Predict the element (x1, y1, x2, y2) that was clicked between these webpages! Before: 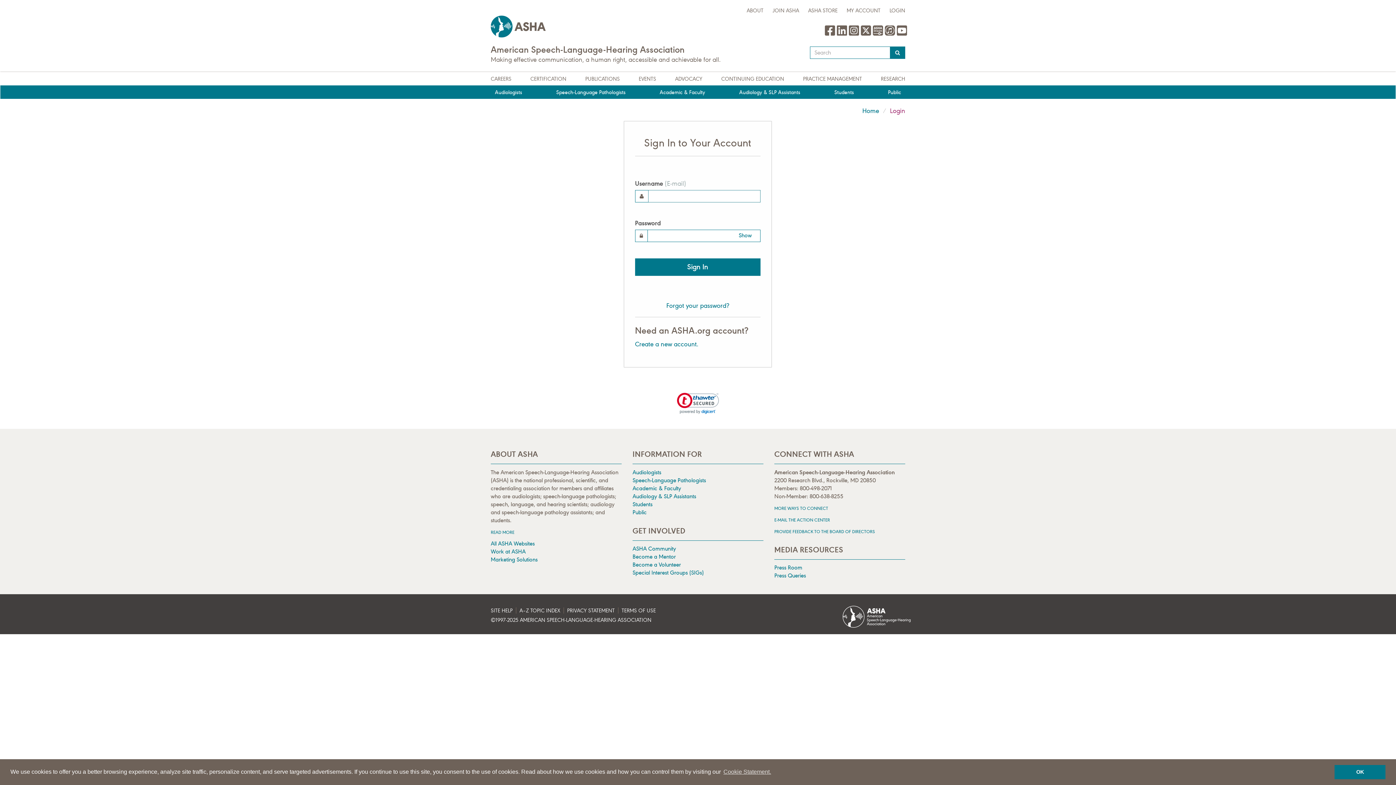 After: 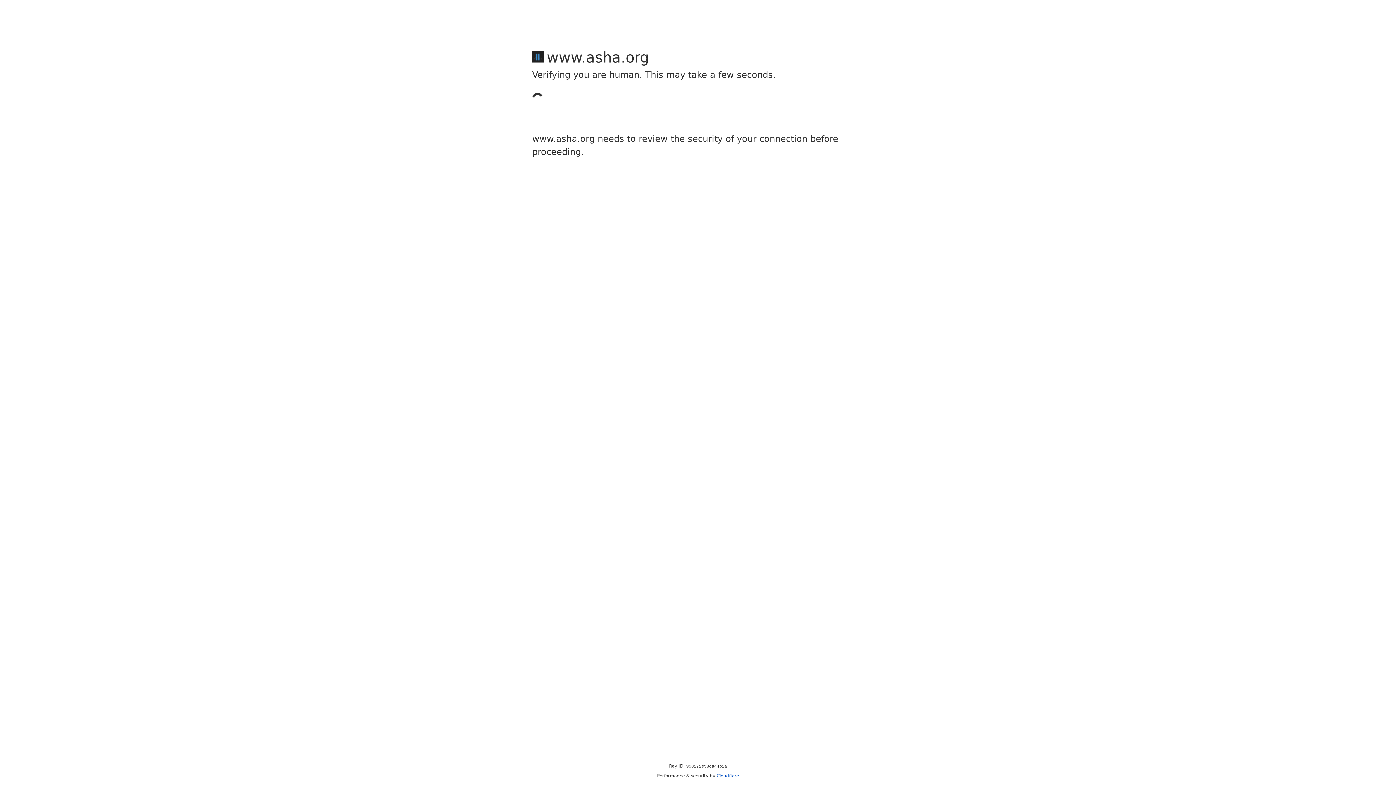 Action: bbox: (746, 7, 763, 13) label: ABOUT